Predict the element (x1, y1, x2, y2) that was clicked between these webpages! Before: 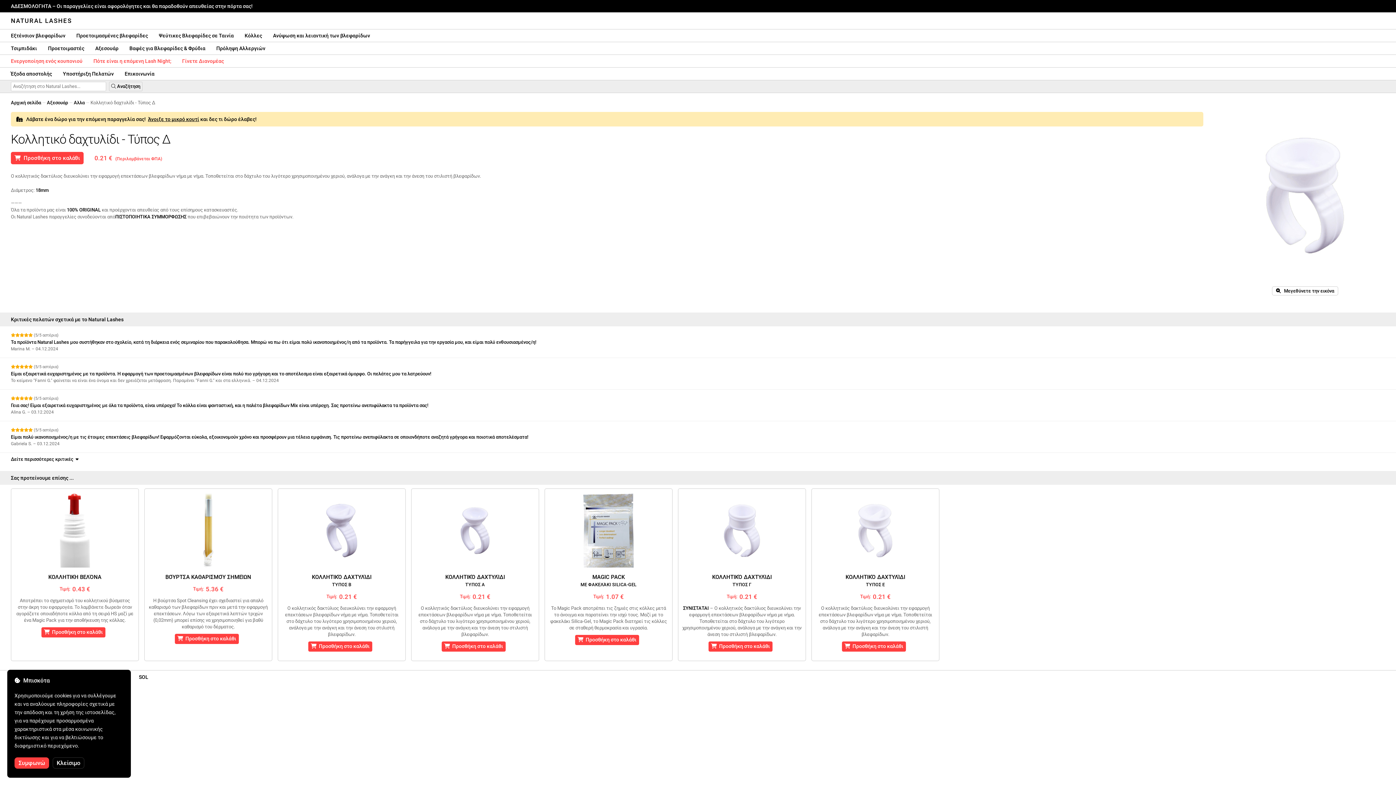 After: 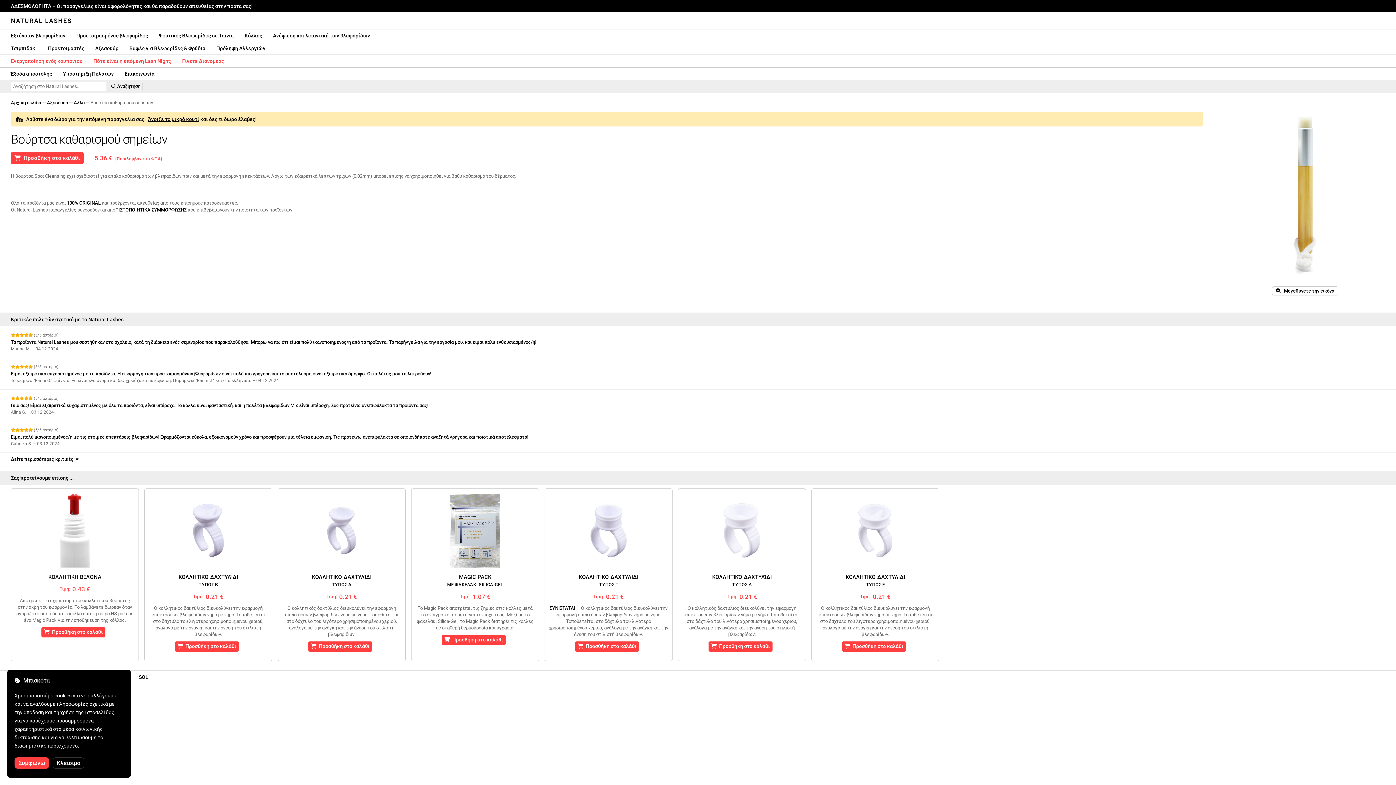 Action: label: ΒΟΎΡΤΣΑ ΚΑΘΑΡΙΣΜΟΎ ΣΗΜΕΊΩΝ bbox: (144, 573, 272, 581)